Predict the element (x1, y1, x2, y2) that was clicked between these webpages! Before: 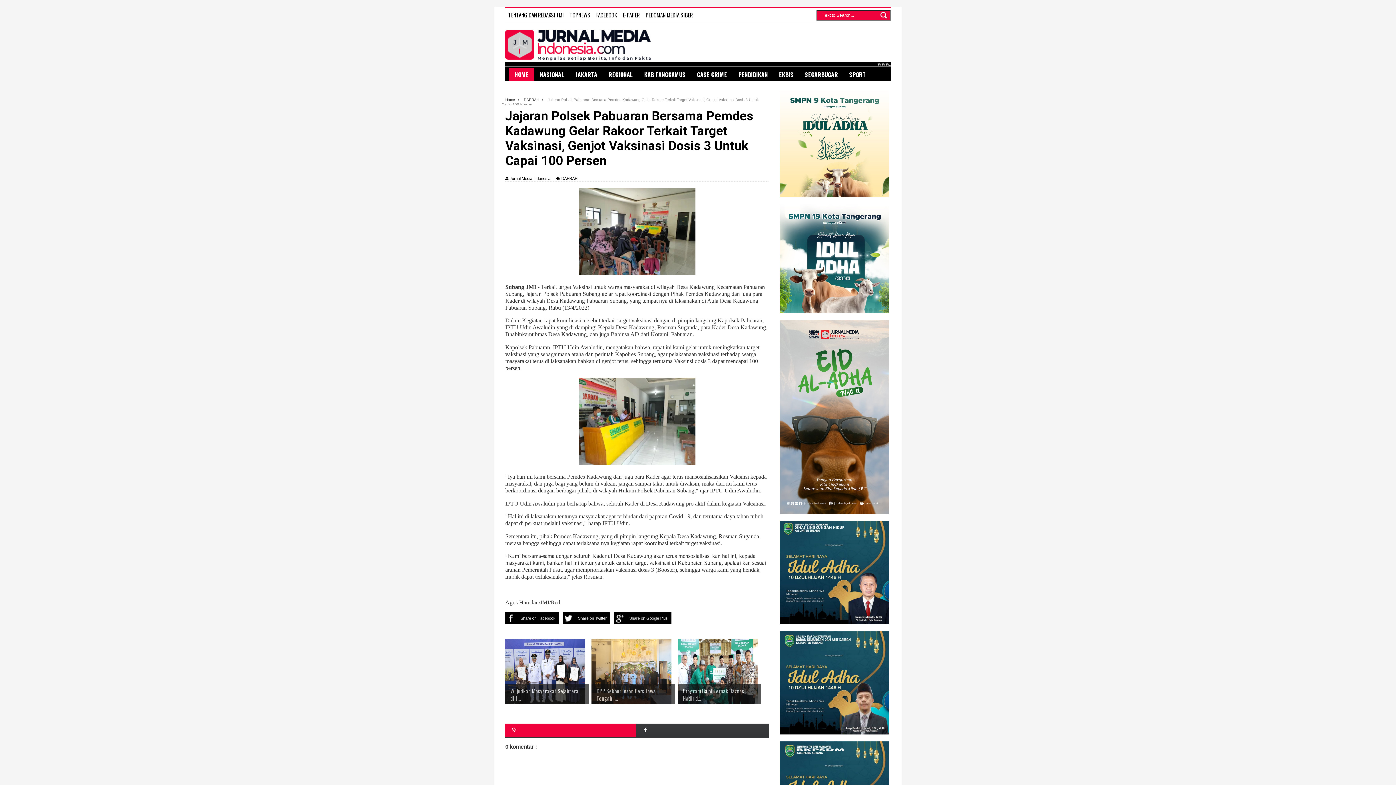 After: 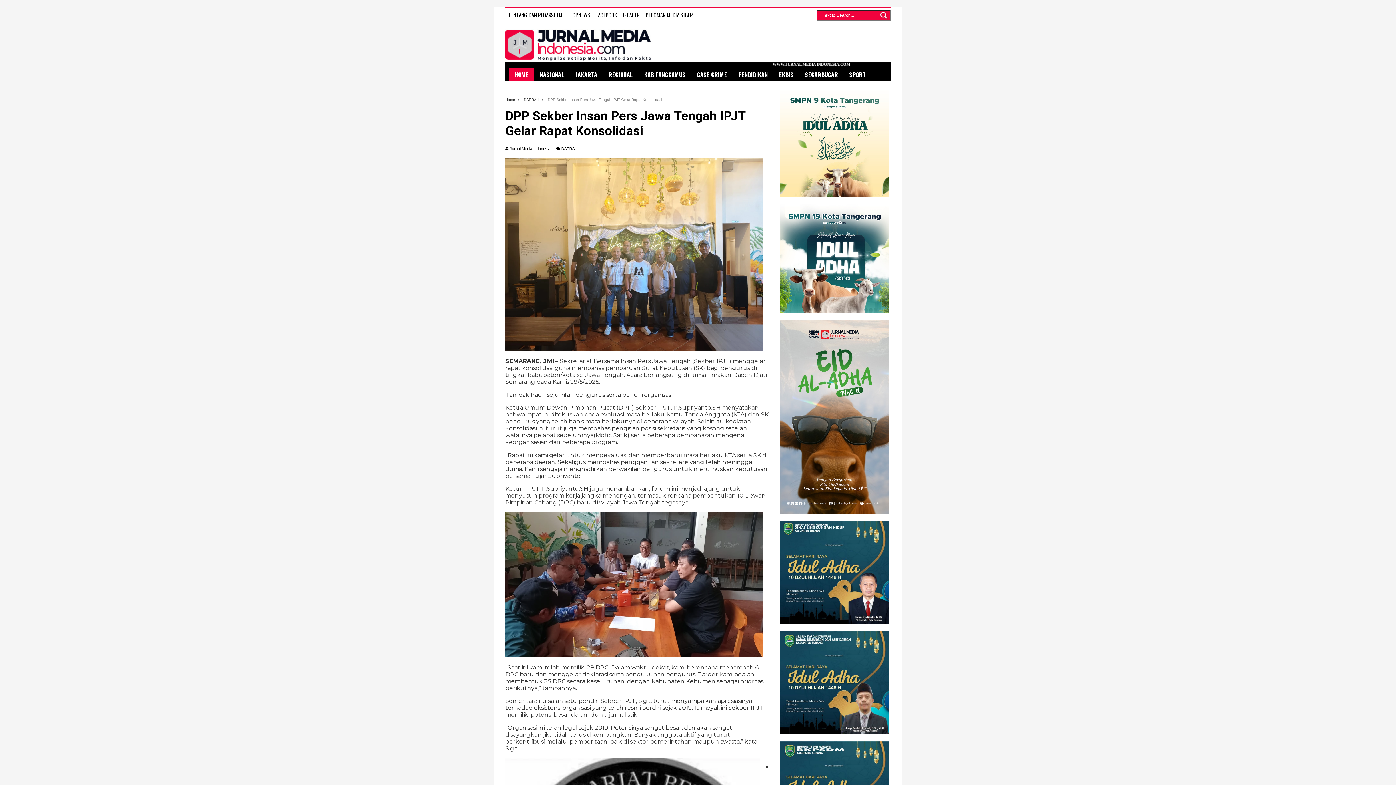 Action: label: 

DPP Sekber Insan Pers Jawa Tengah I... bbox: (591, 639, 675, 704)